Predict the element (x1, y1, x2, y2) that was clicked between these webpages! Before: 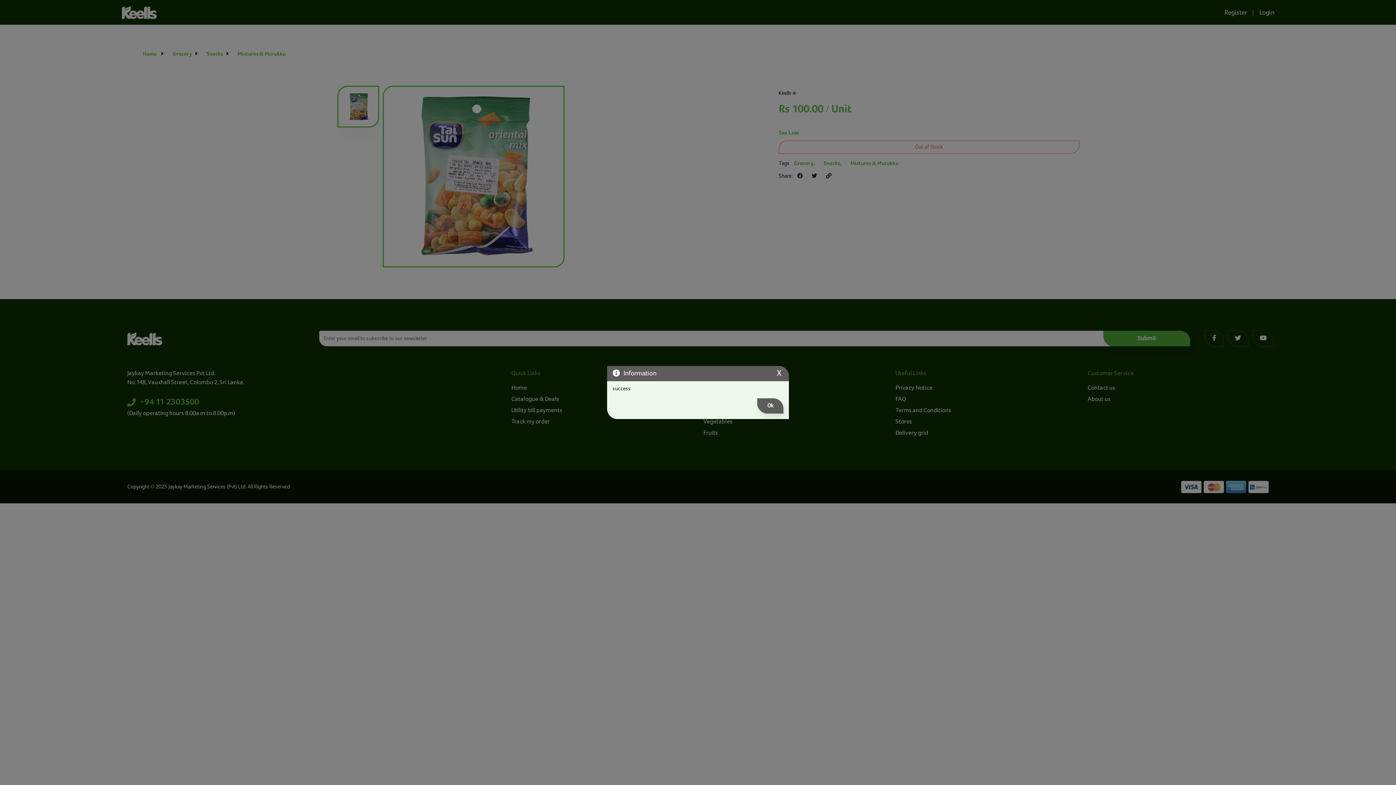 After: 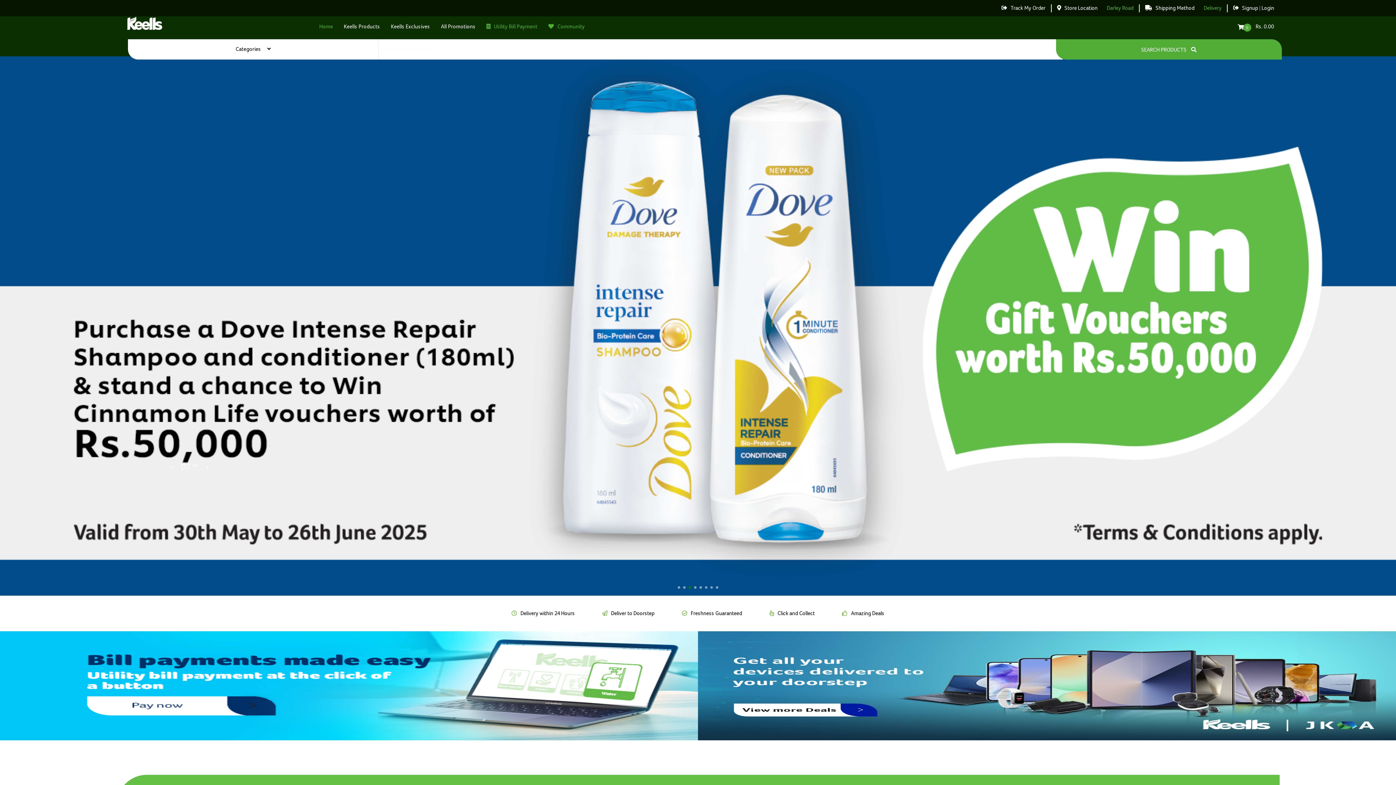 Action: bbox: (757, 398, 783, 413) label: Ok